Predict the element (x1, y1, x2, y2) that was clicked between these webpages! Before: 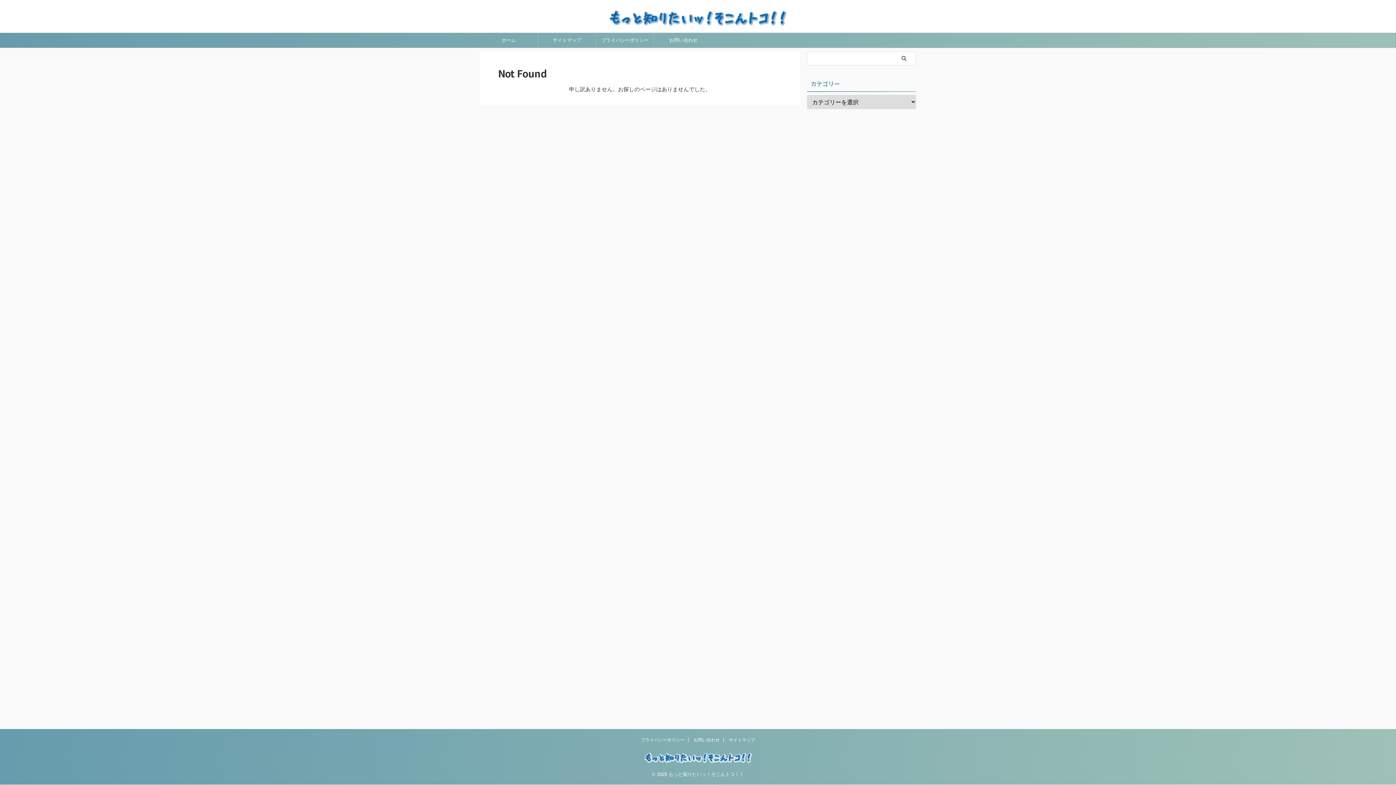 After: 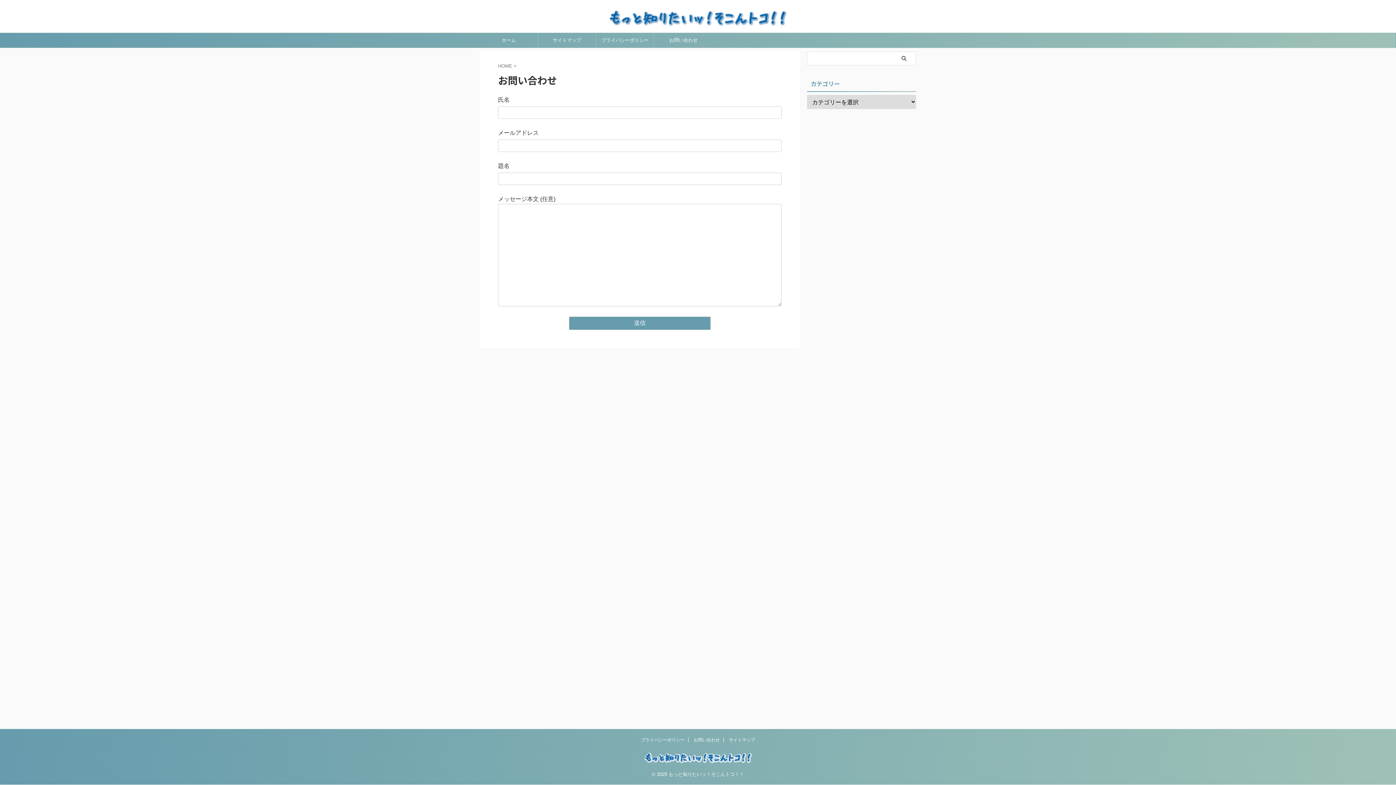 Action: bbox: (654, 33, 712, 47) label: お問い合わせ